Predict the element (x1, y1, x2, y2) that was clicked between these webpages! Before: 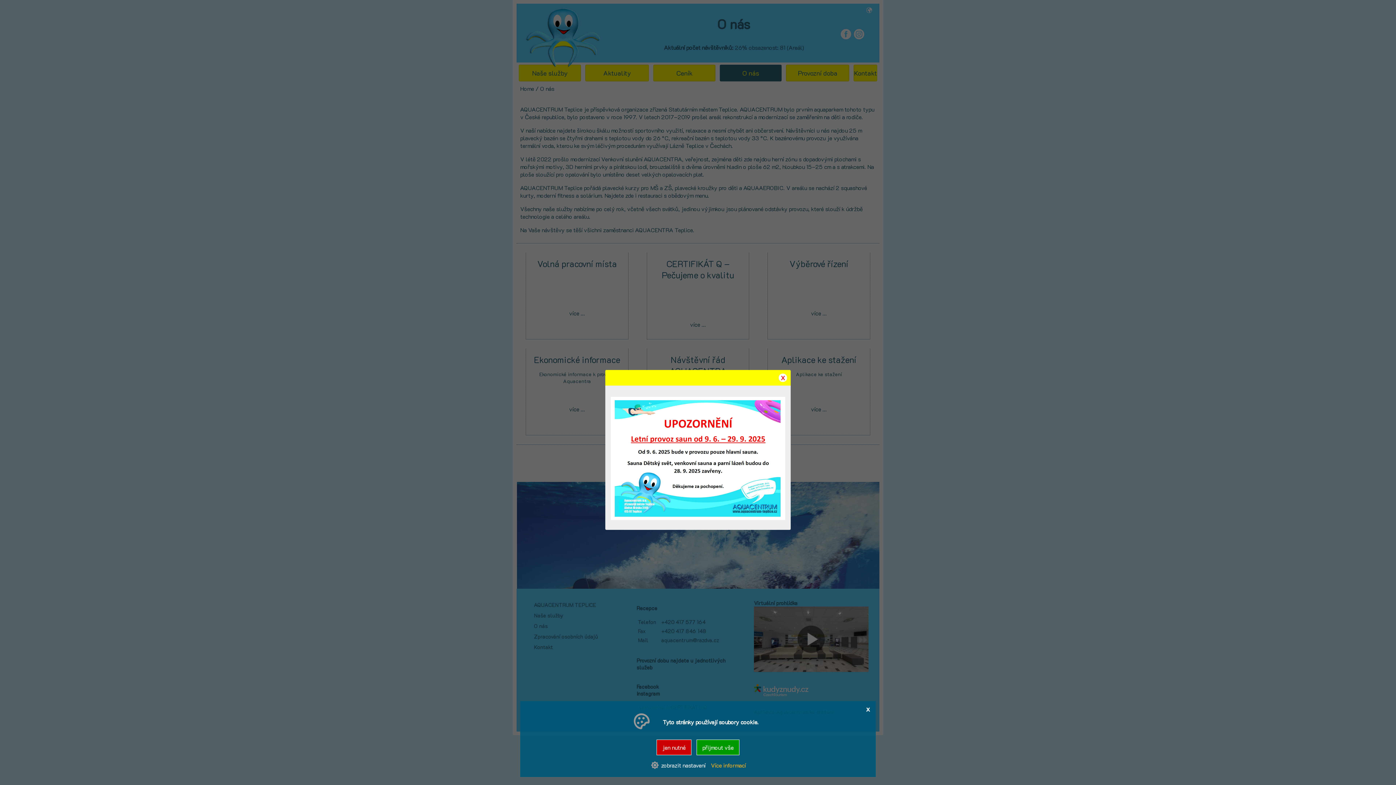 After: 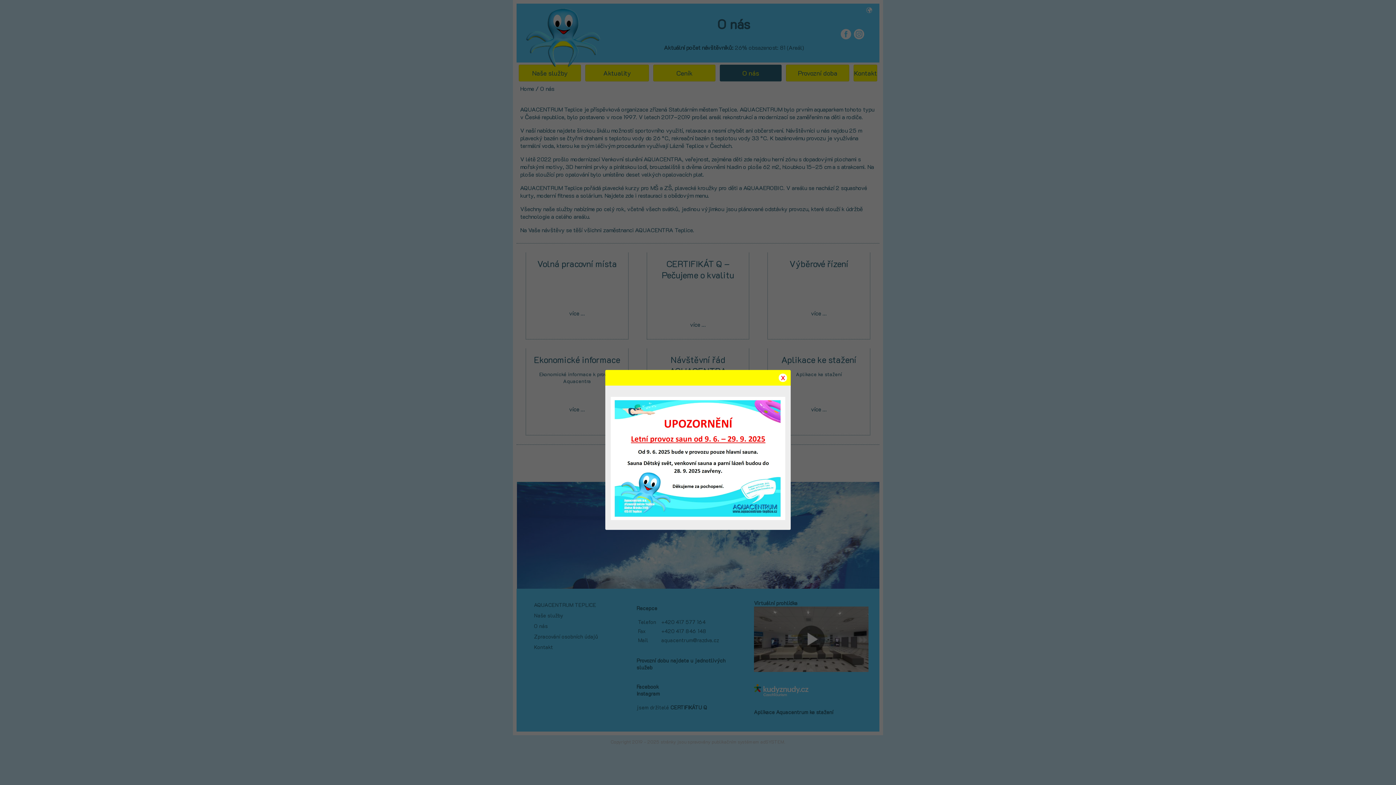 Action: bbox: (656, 740, 691, 755) label: jen nutné